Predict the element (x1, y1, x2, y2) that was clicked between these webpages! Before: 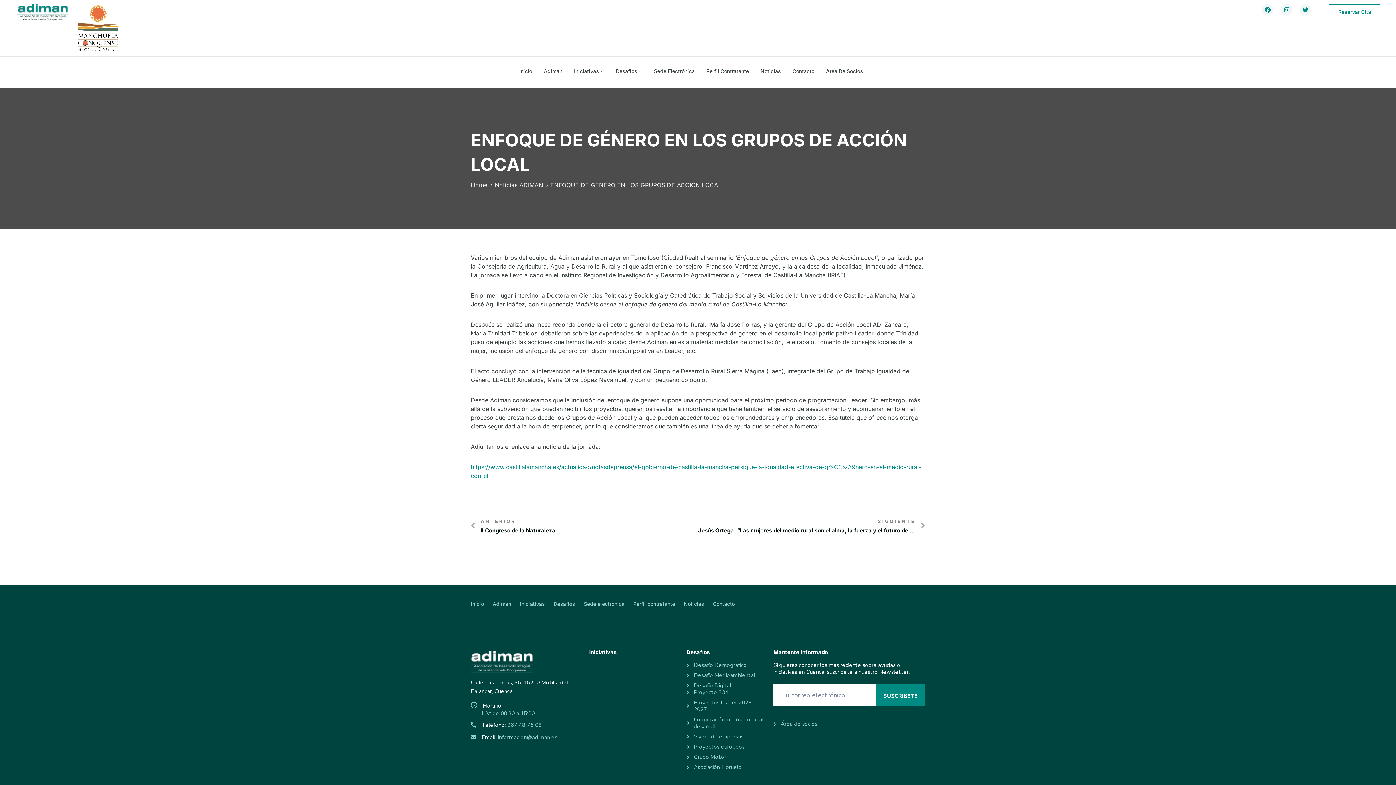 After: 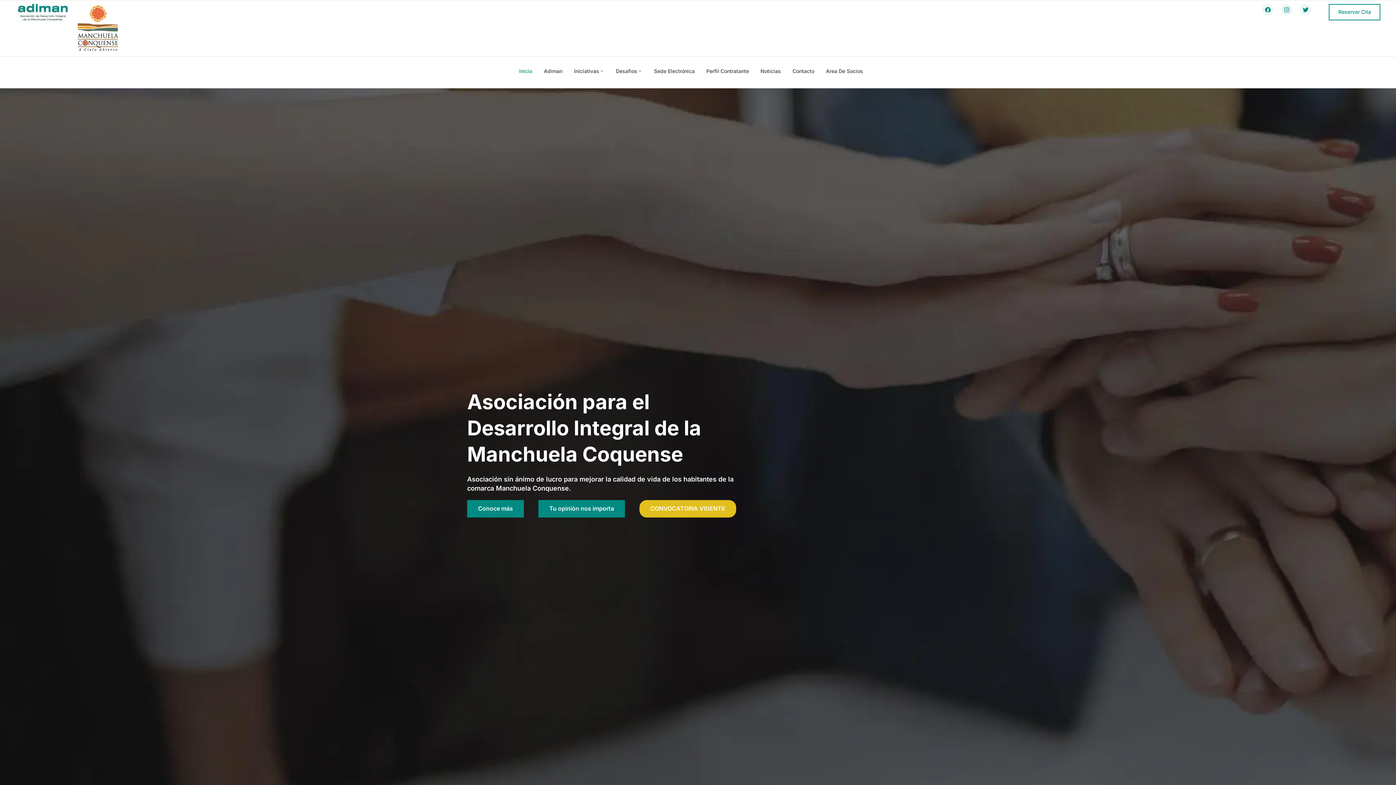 Action: label: Home bbox: (470, 181, 487, 188)